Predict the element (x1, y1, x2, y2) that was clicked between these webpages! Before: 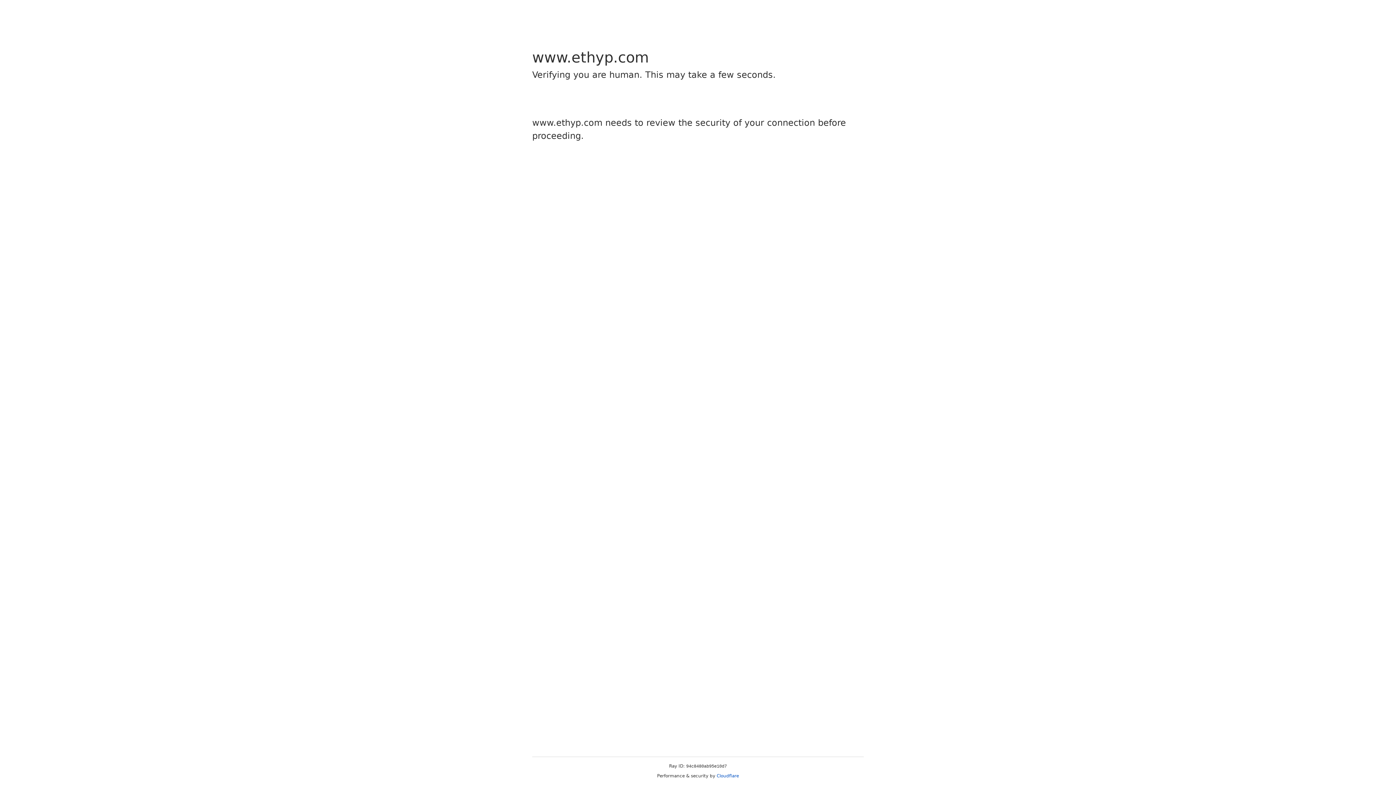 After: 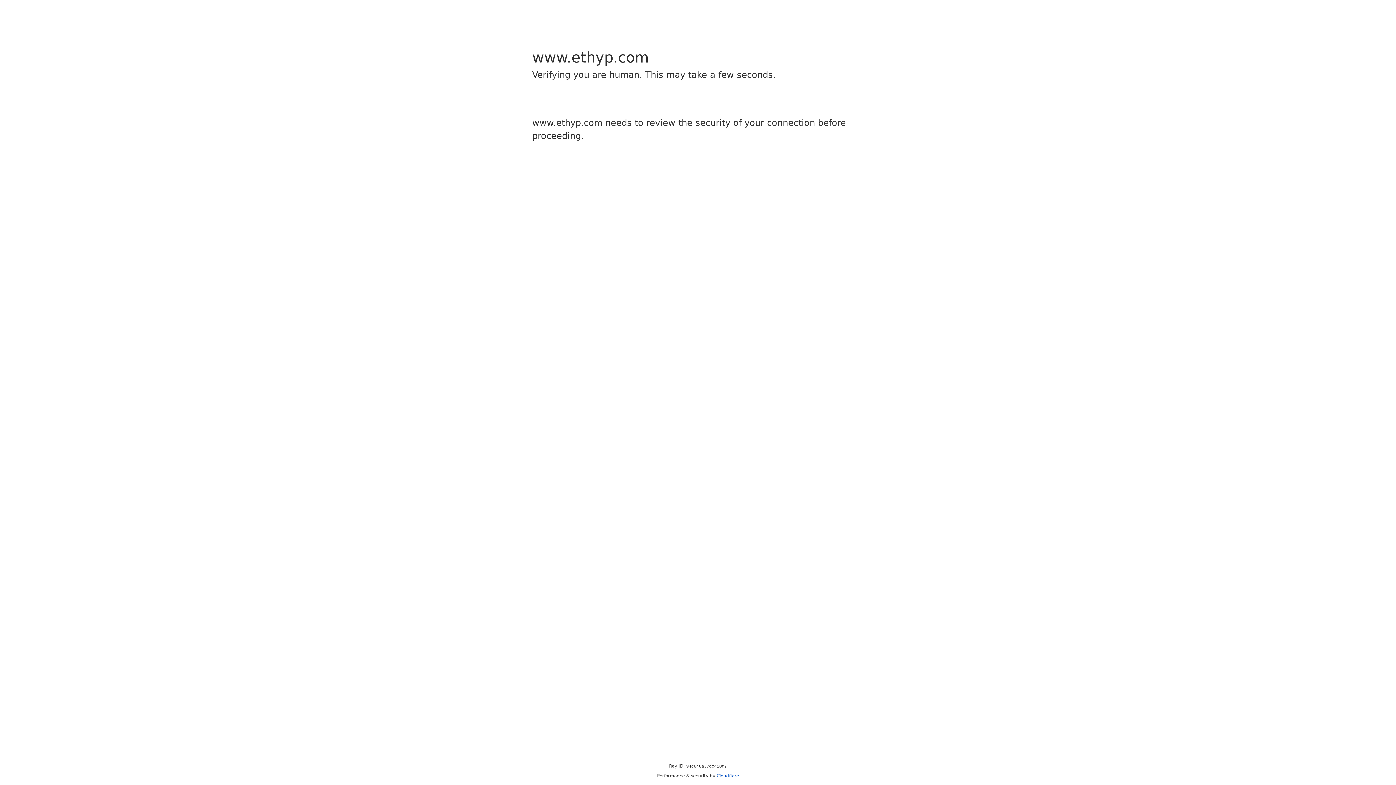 Action: bbox: (716, 773, 739, 778) label: Cloudflare